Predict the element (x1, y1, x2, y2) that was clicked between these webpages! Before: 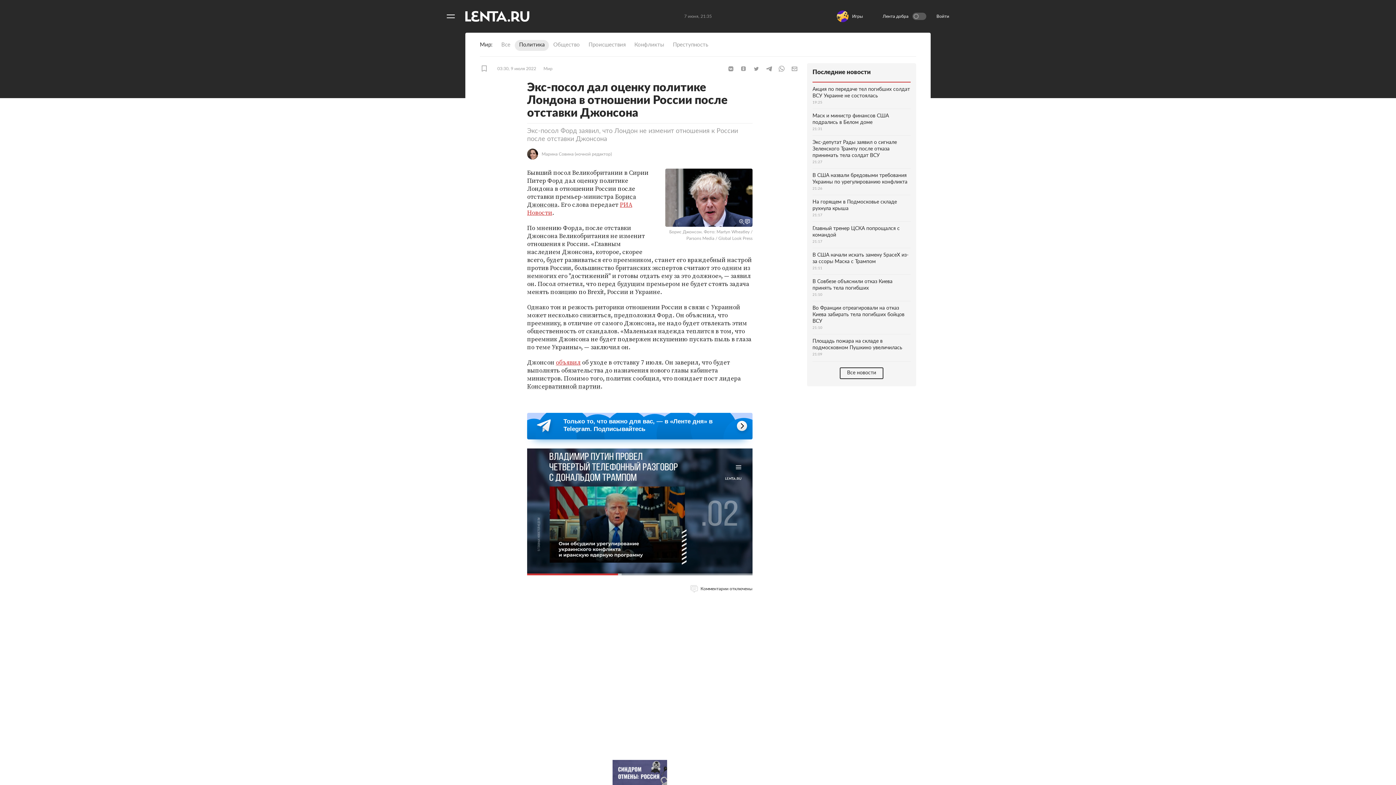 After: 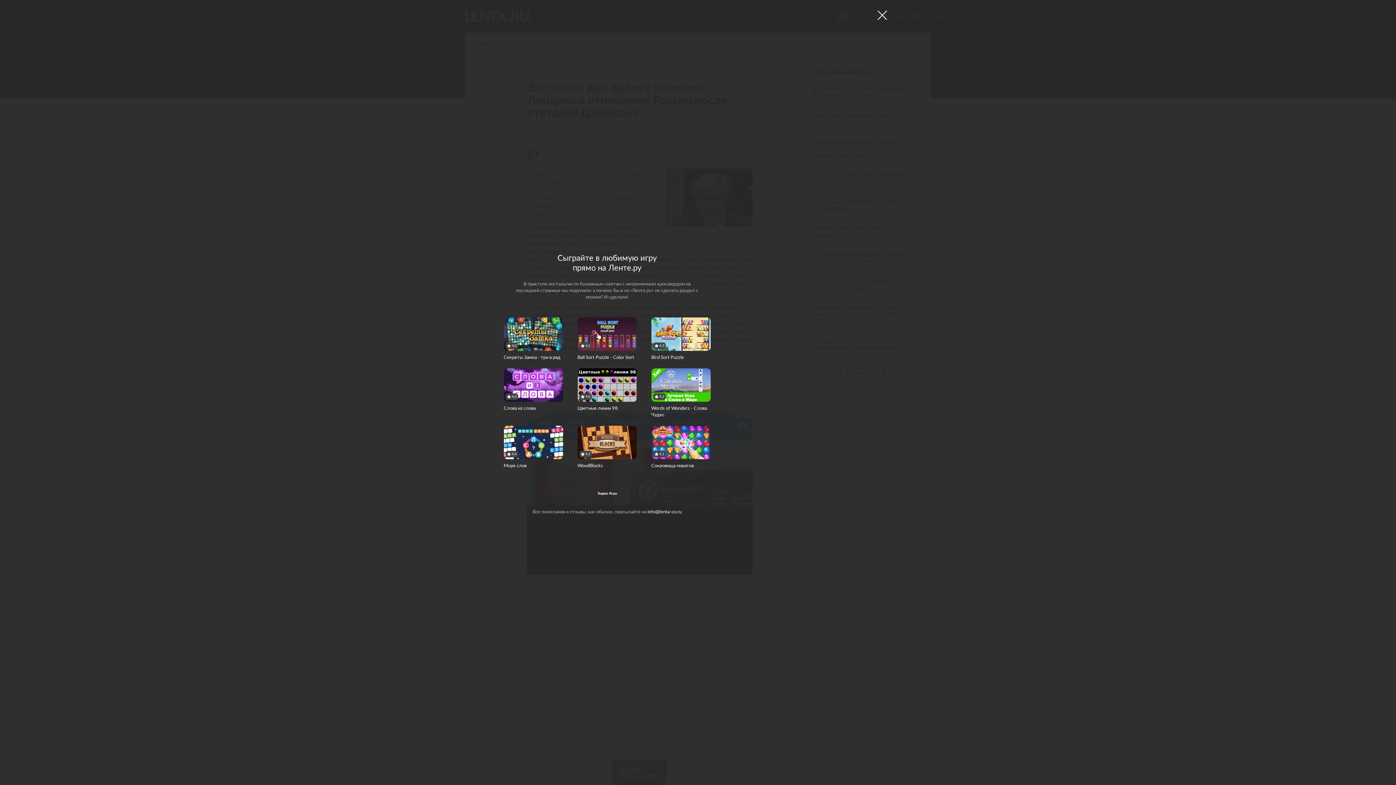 Action: label: Игры bbox: (837, 10, 866, 22)